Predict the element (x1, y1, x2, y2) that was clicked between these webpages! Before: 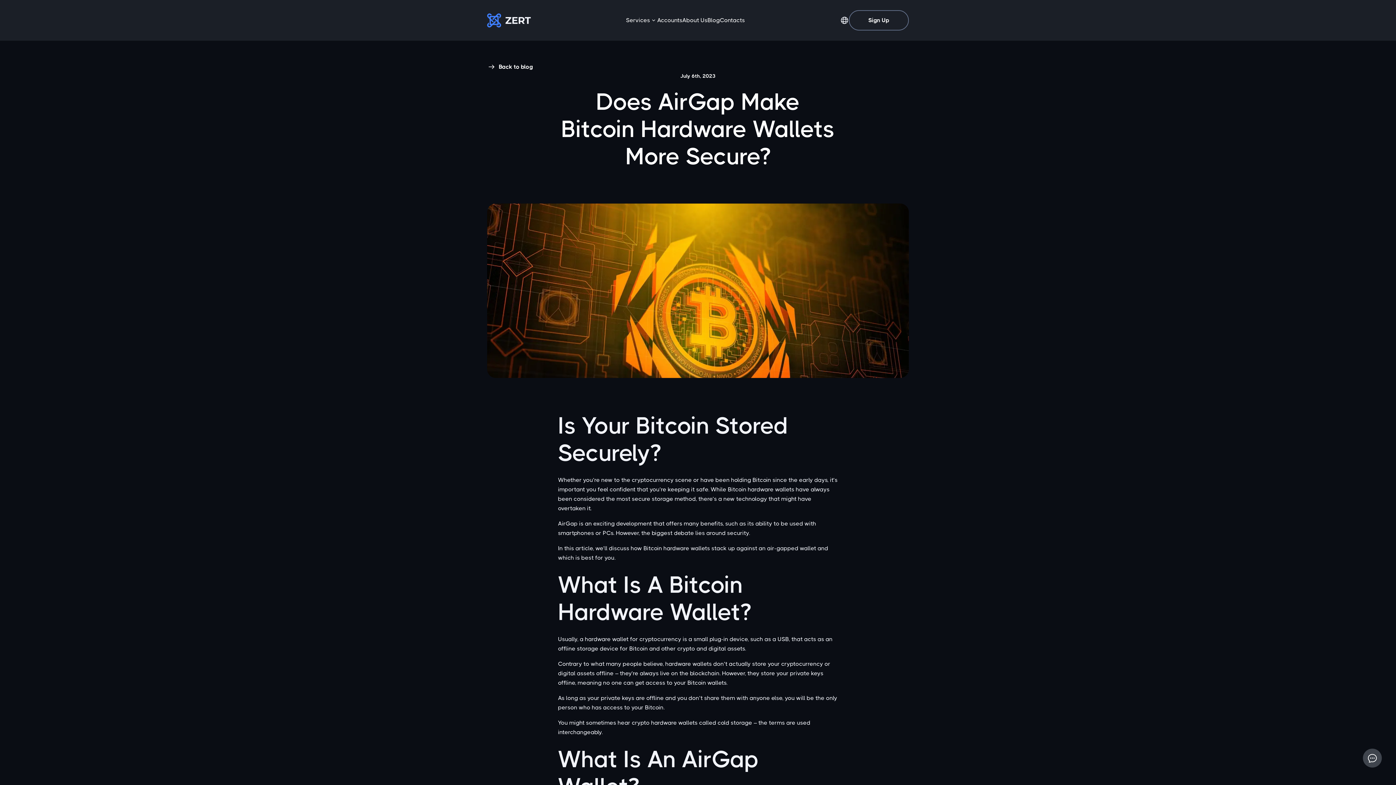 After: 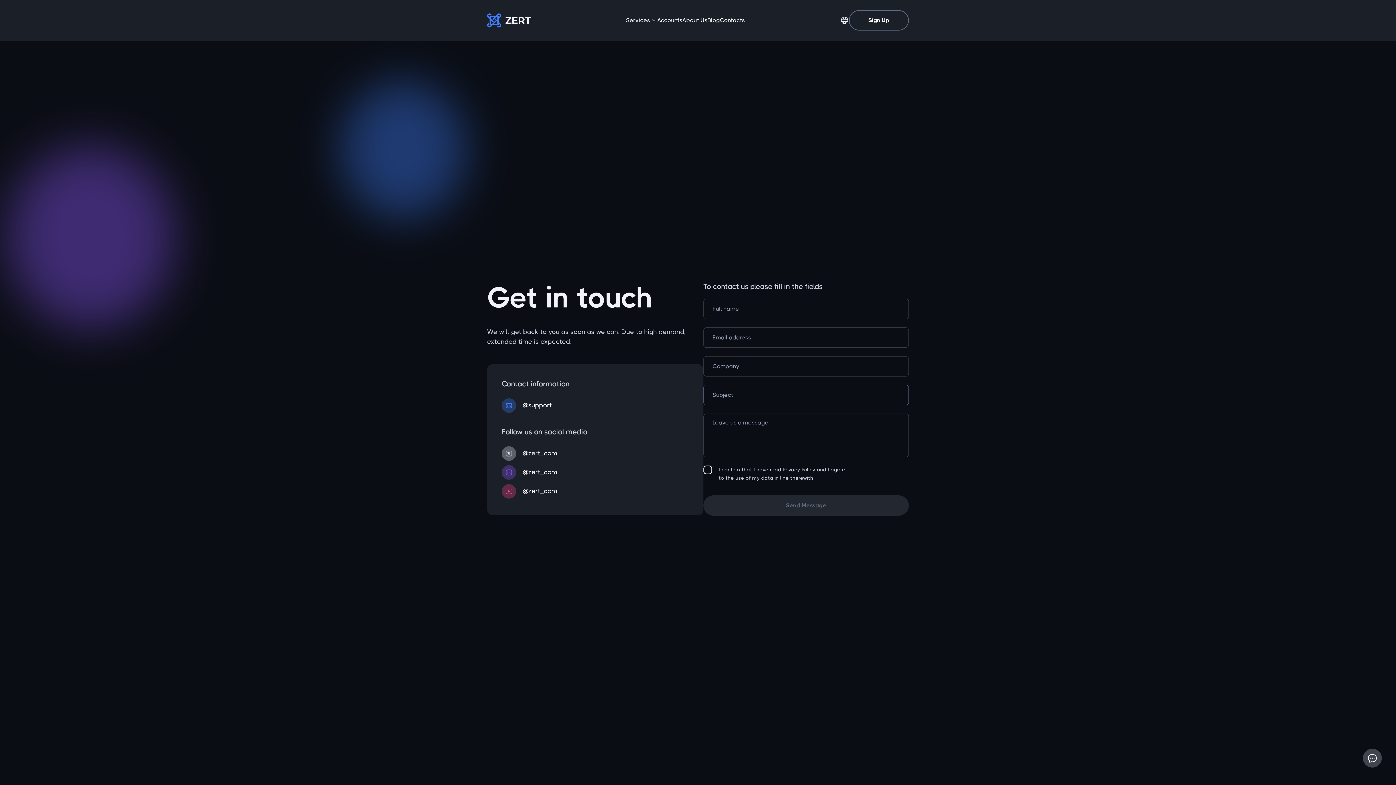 Action: label: Contact Us bbox: (703, 648, 769, 668)